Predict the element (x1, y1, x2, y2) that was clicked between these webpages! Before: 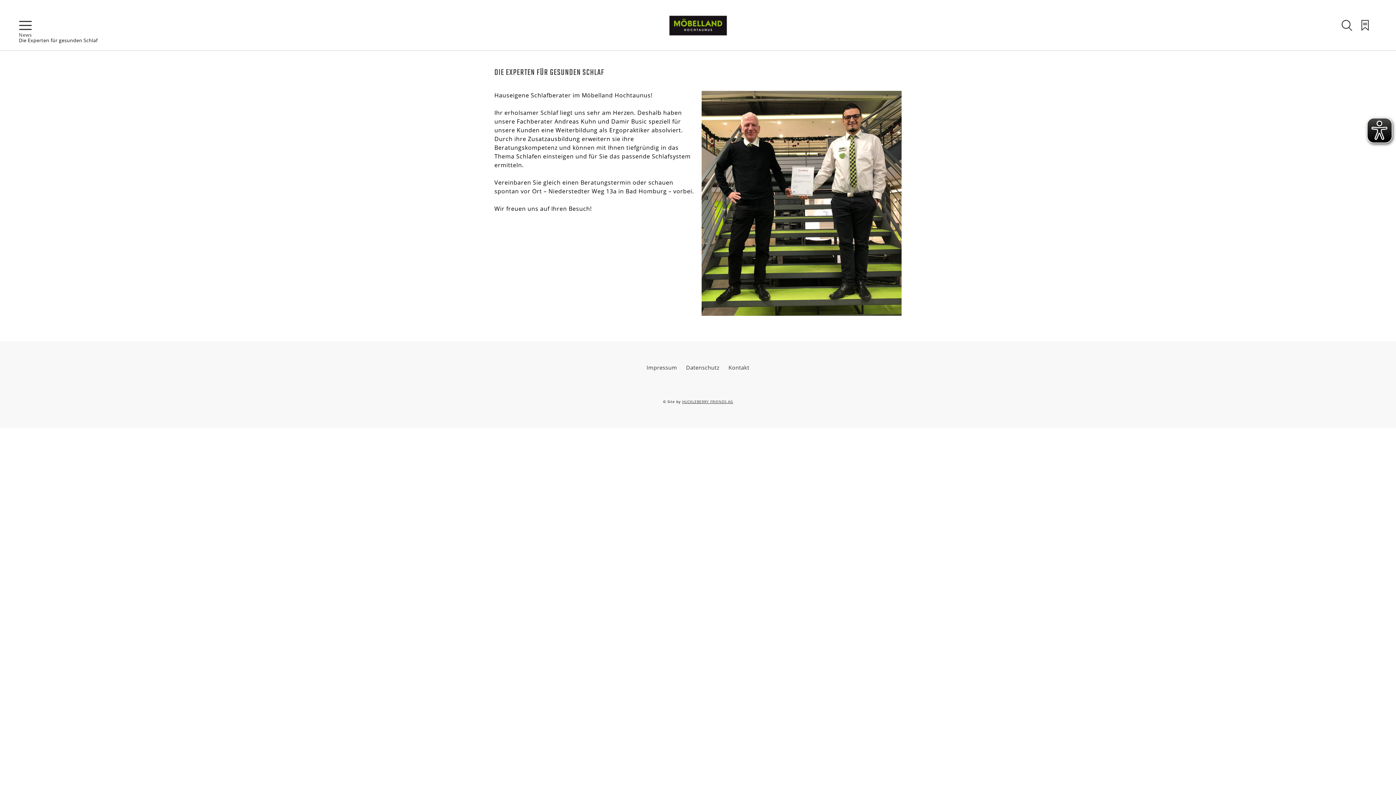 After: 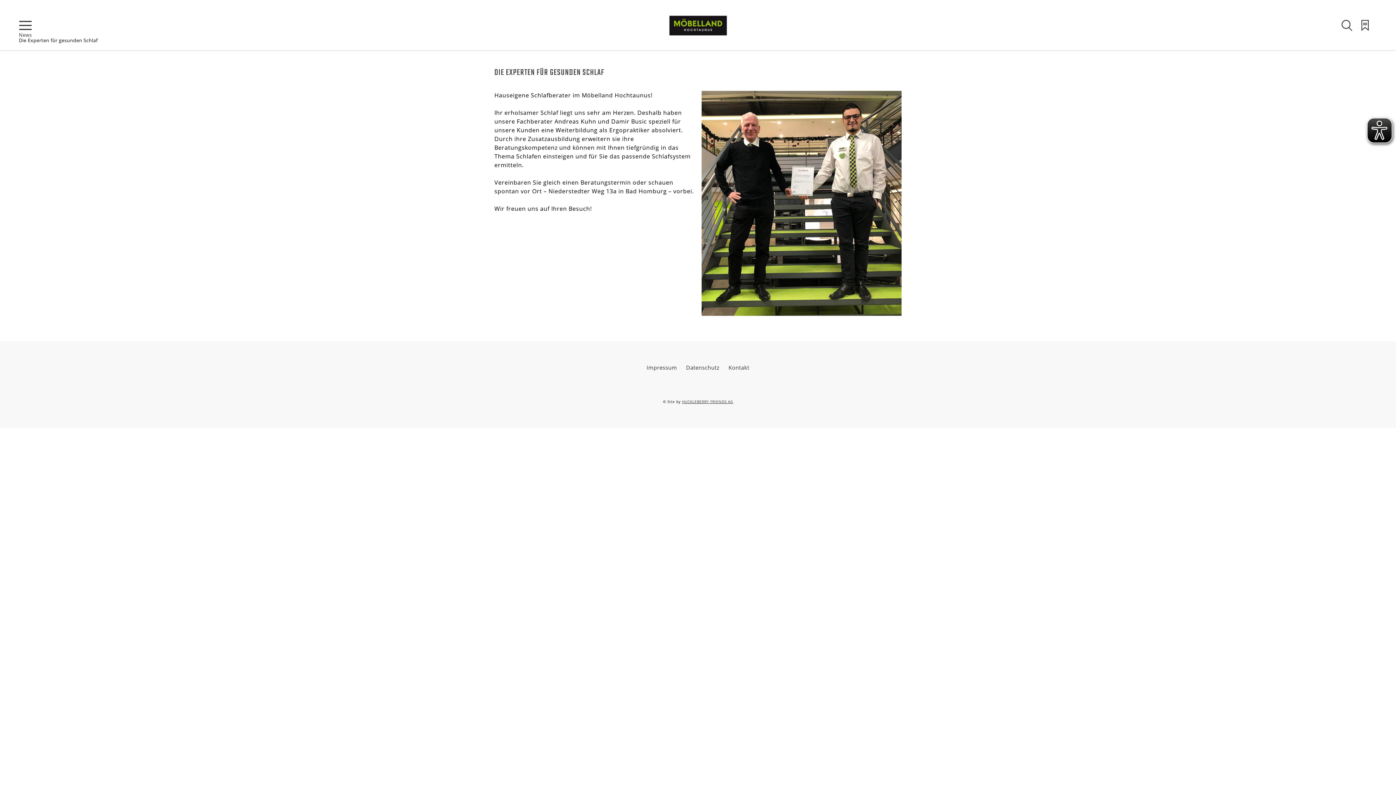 Action: bbox: (0, 0, 50, 50)